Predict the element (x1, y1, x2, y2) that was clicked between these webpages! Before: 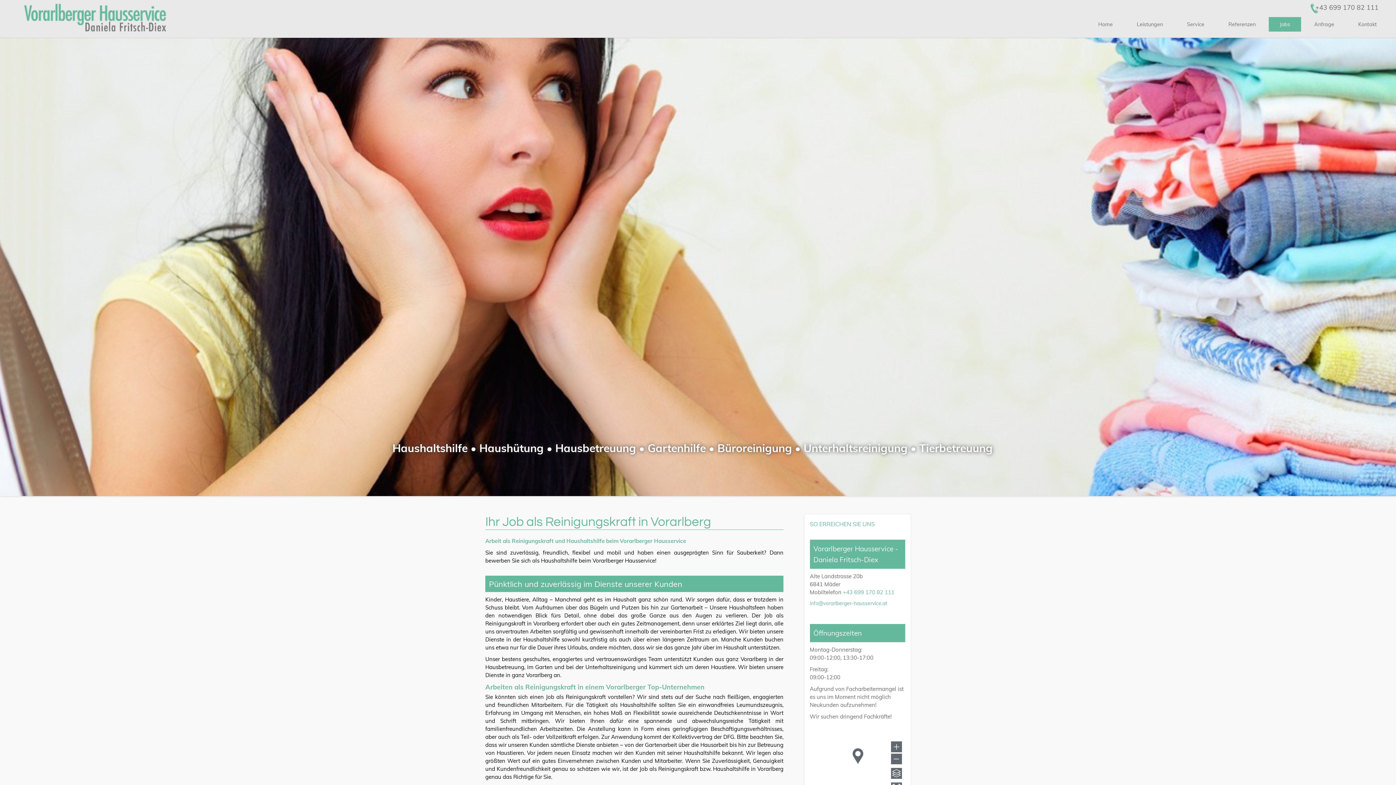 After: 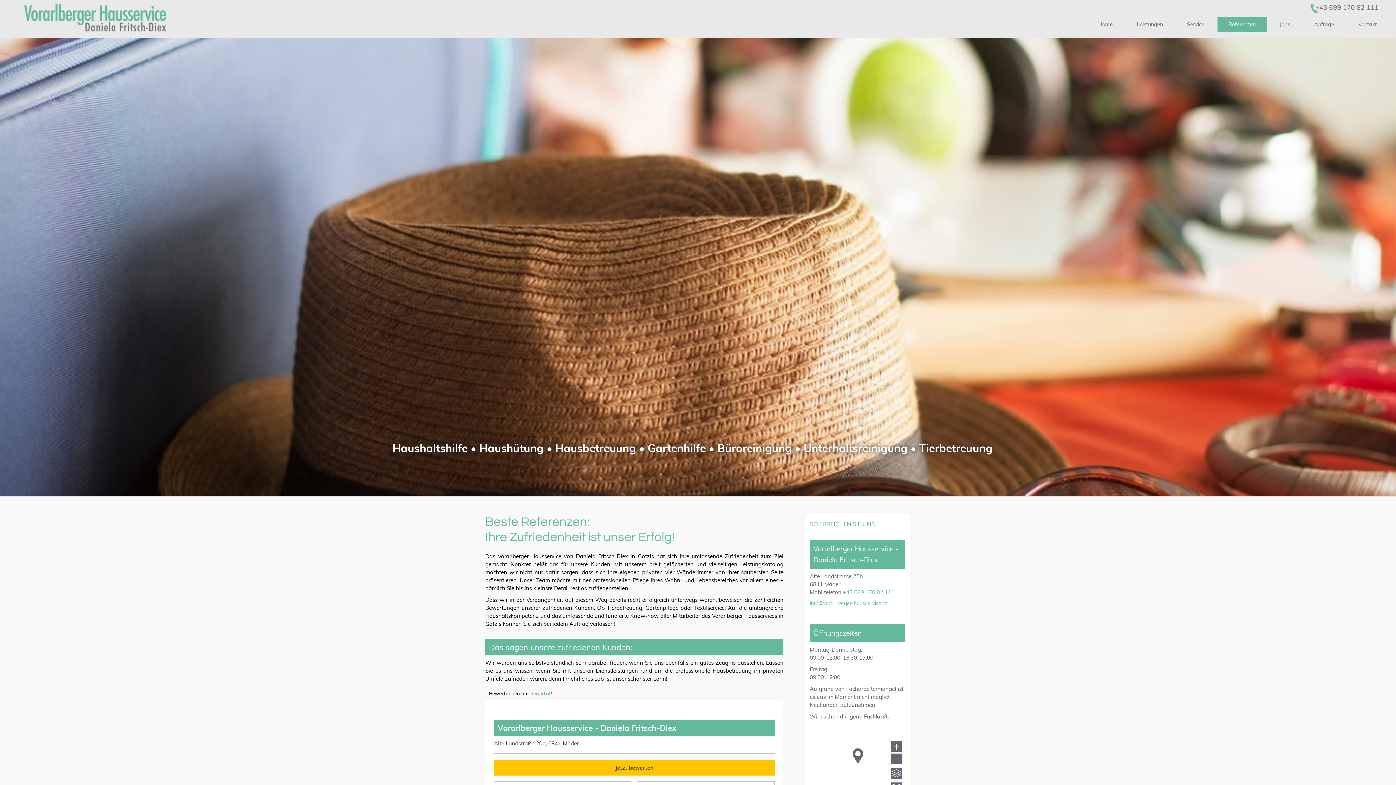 Action: bbox: (1217, 17, 1266, 31) label: Referenzen